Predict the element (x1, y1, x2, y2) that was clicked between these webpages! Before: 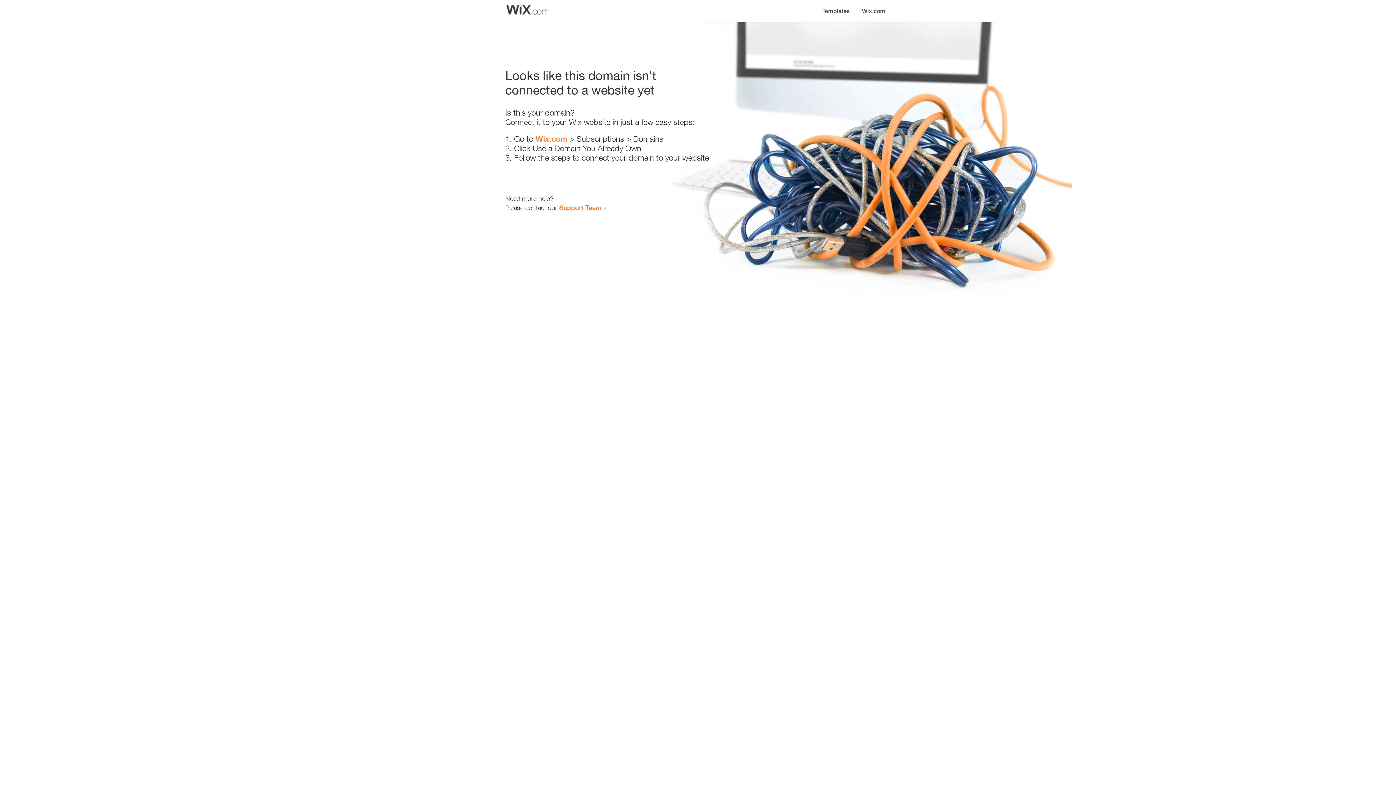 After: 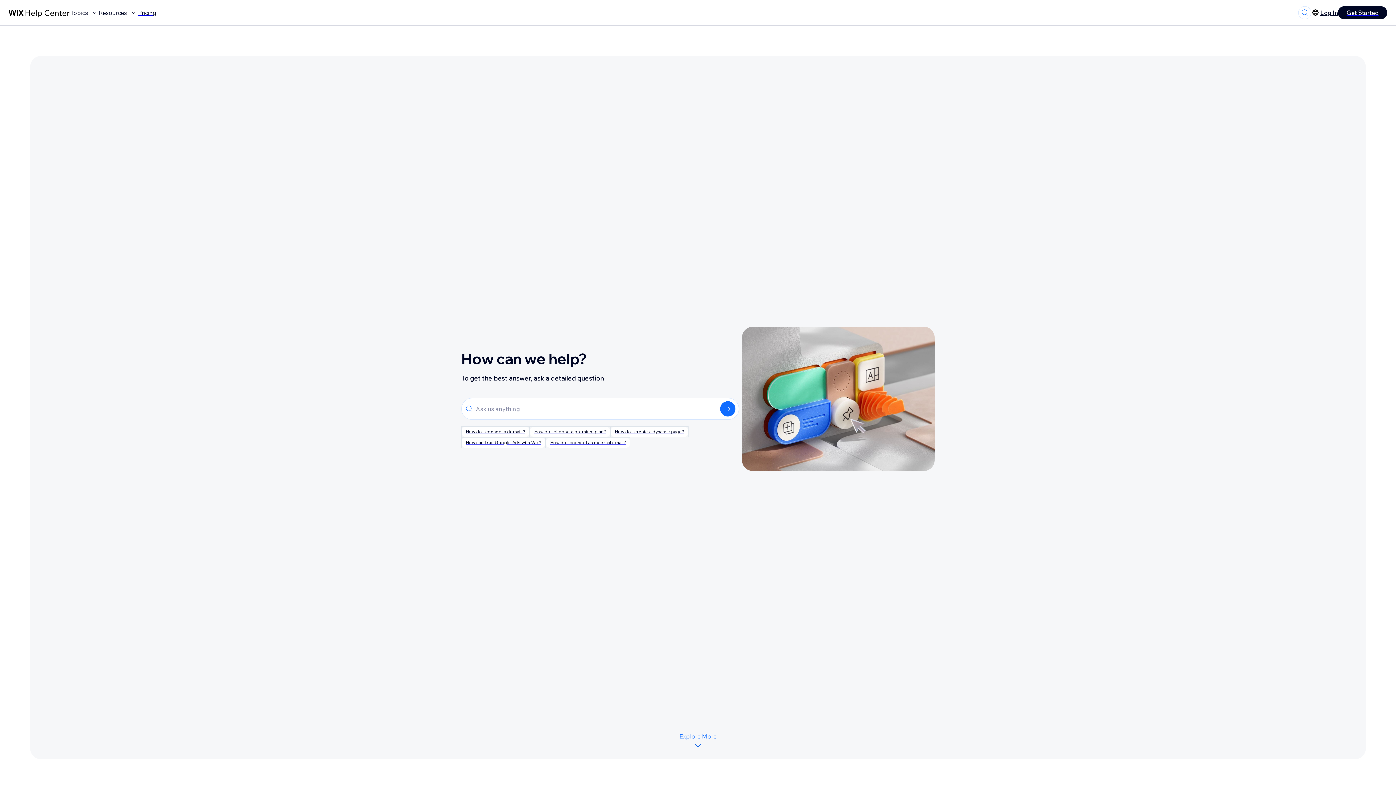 Action: bbox: (559, 203, 601, 211) label: Support Team